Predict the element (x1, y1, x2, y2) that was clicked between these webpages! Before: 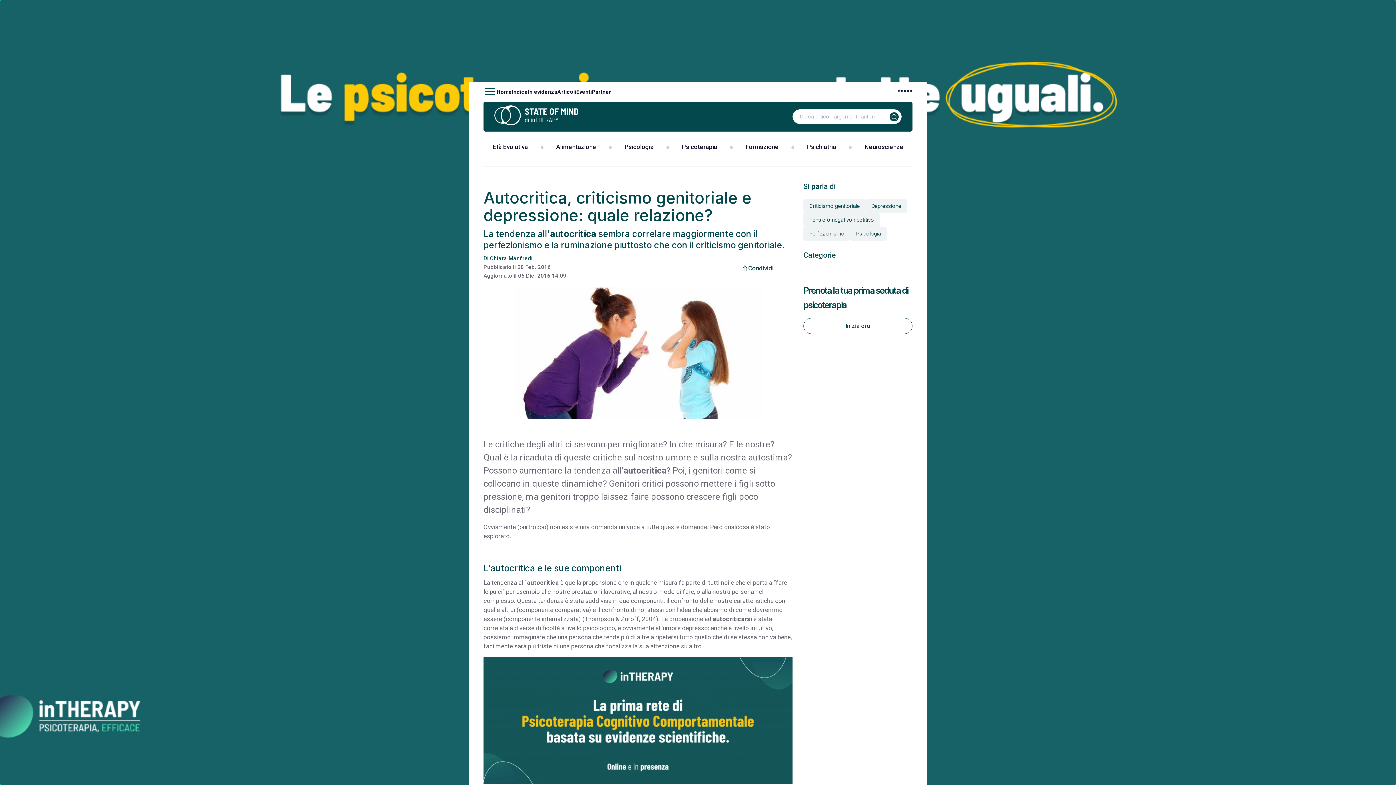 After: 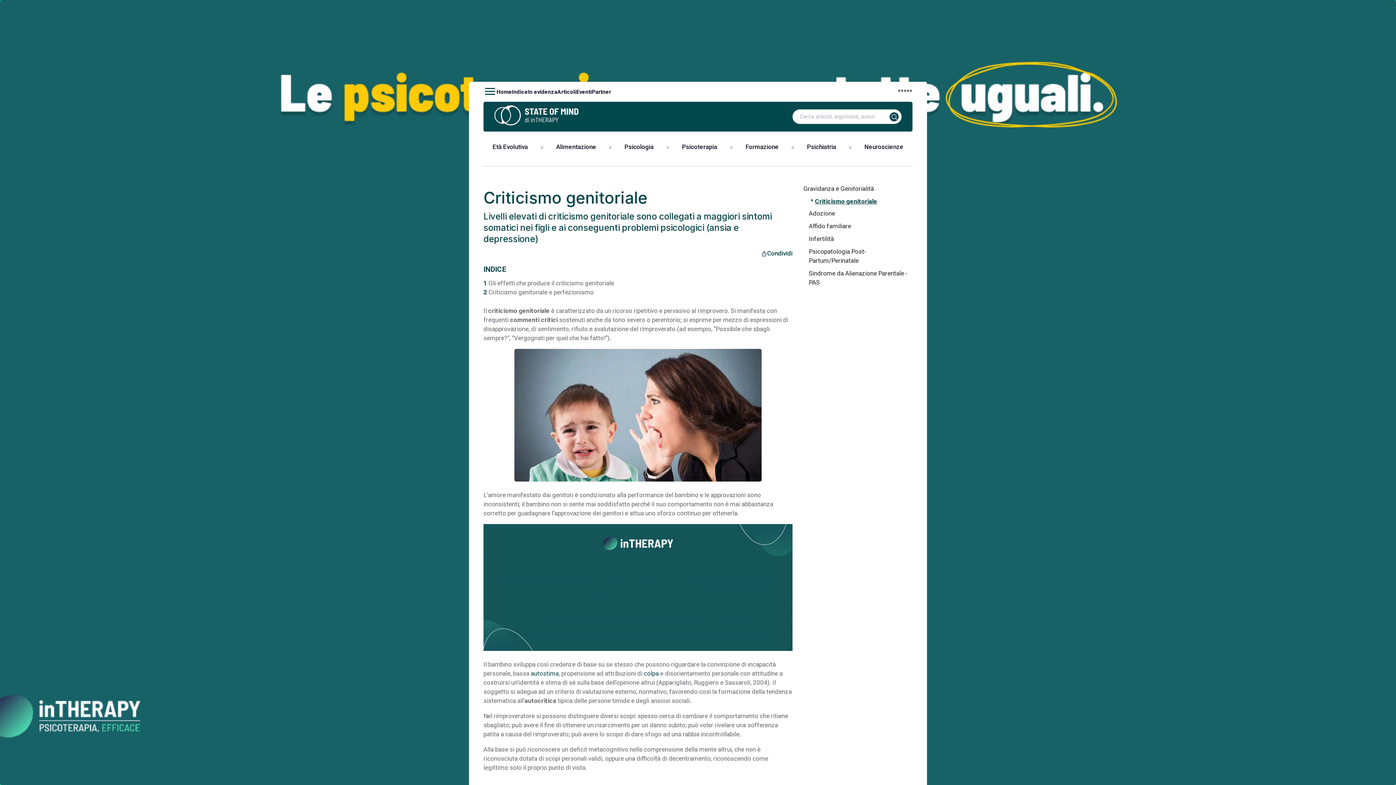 Action: bbox: (803, 199, 865, 213) label: Criticismo genitoriale